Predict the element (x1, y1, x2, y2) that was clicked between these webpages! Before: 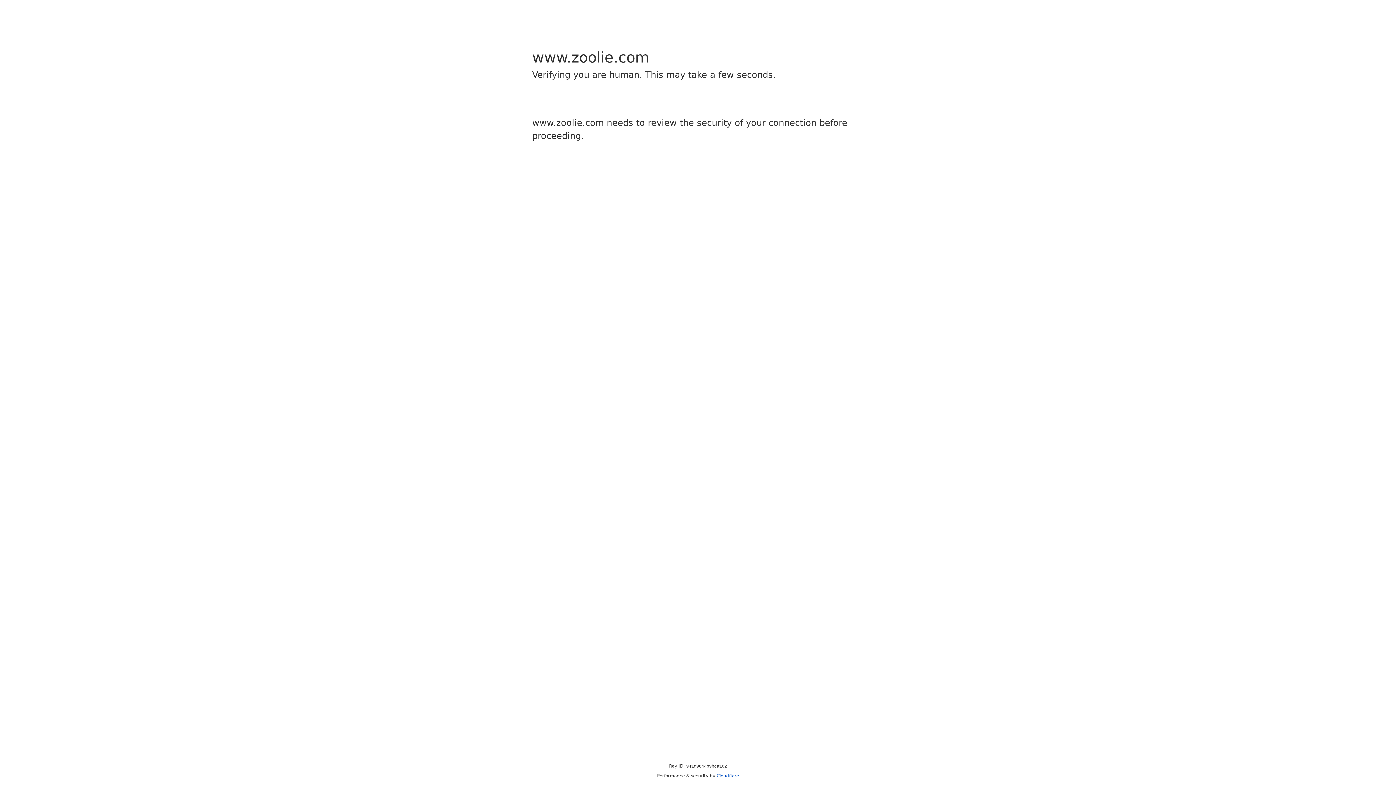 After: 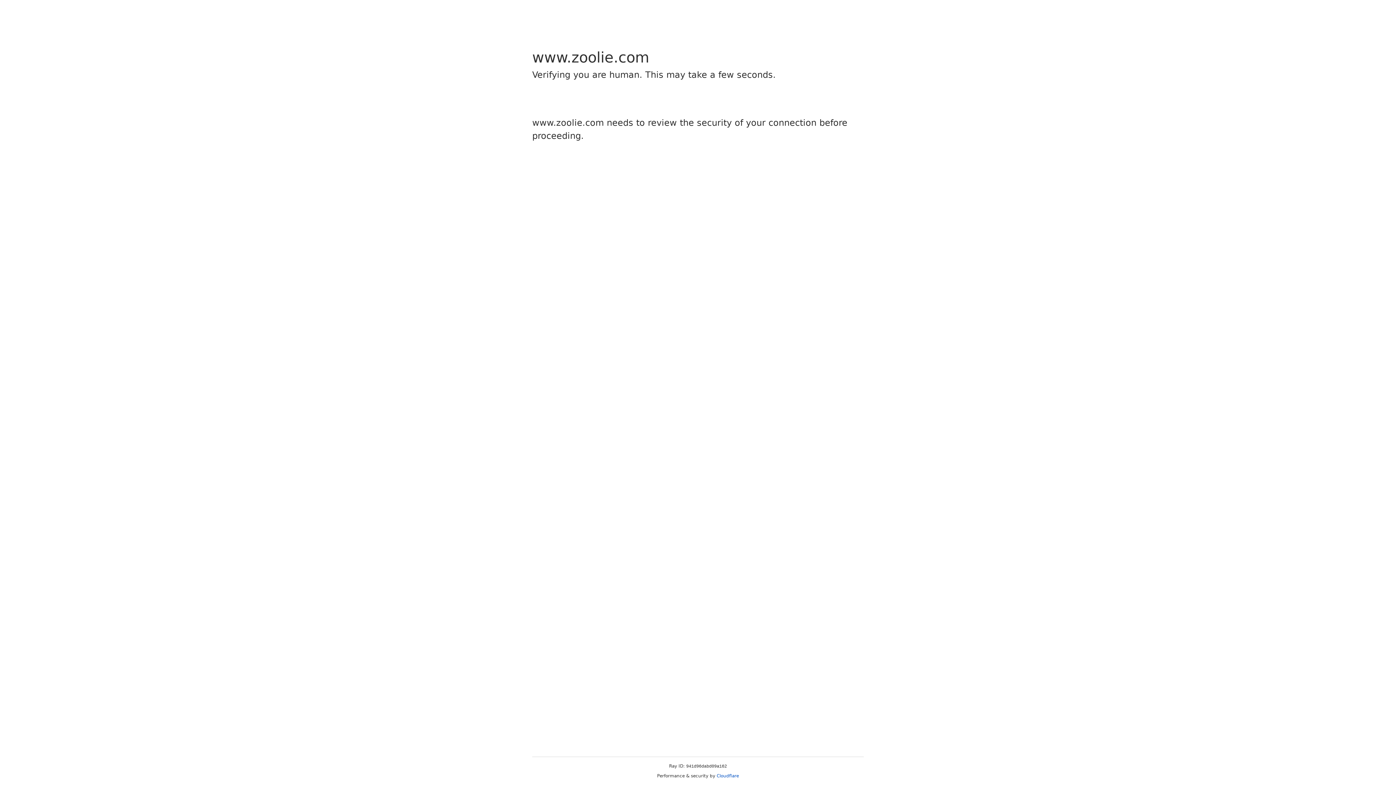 Action: bbox: (716, 773, 739, 778) label: Cloudflare